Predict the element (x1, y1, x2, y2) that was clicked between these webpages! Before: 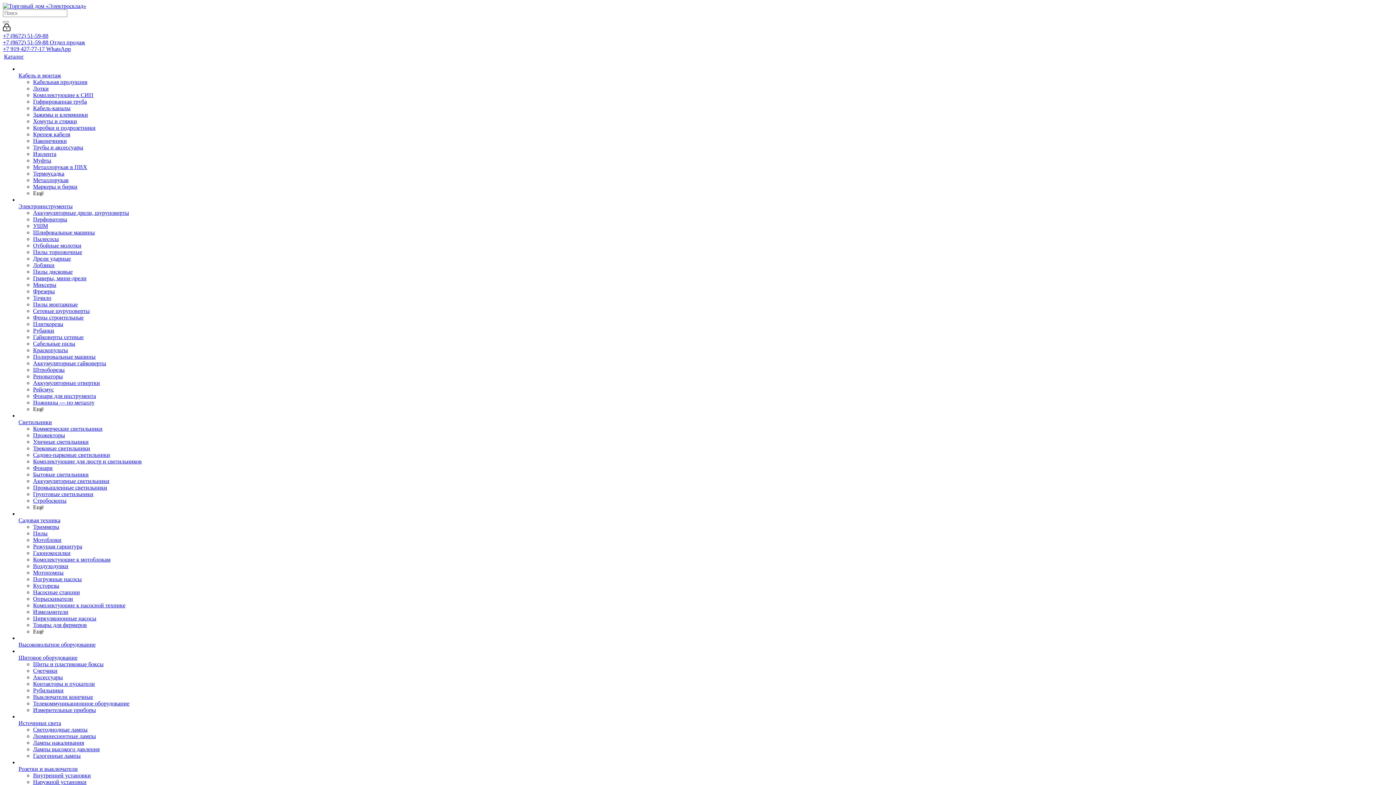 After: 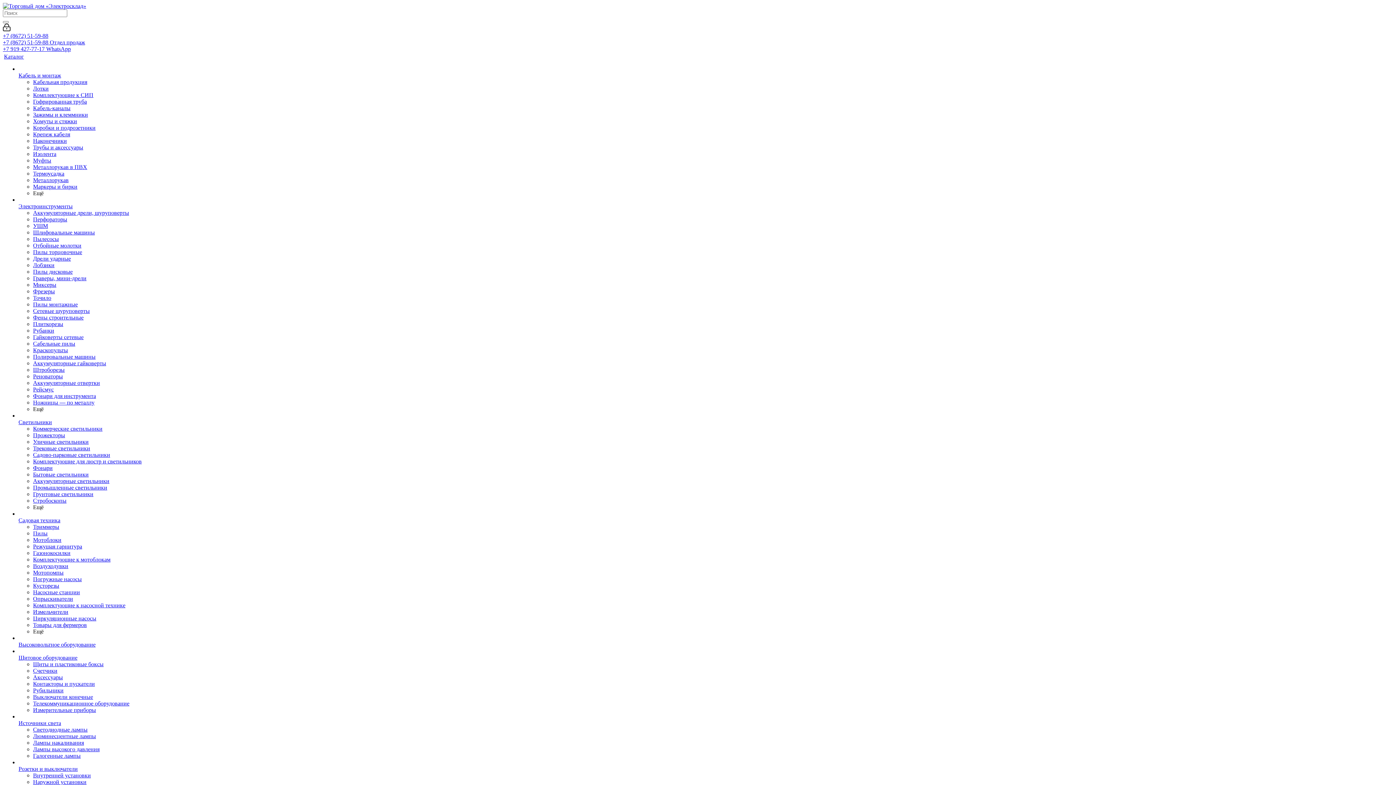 Action: bbox: (33, 484, 107, 490) label: Промышленные светильники